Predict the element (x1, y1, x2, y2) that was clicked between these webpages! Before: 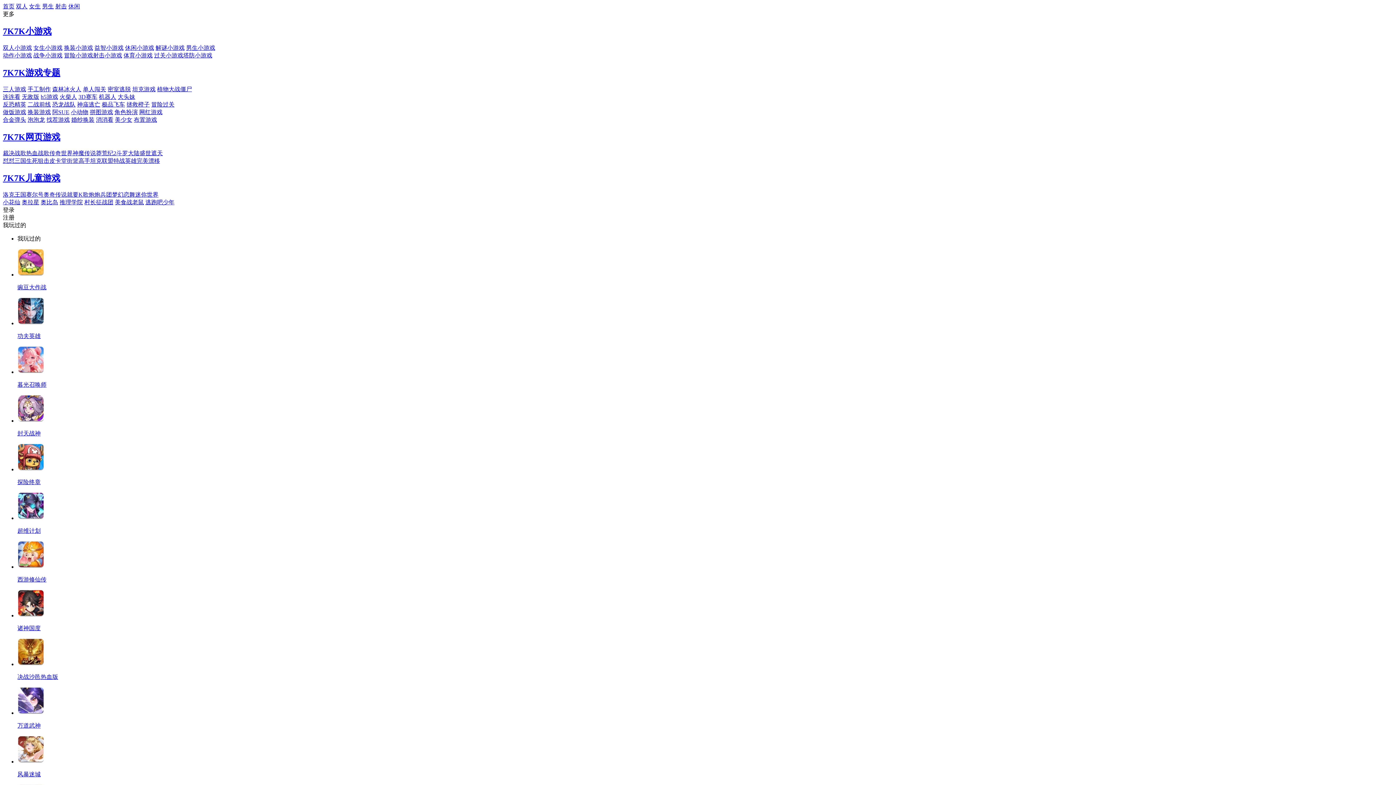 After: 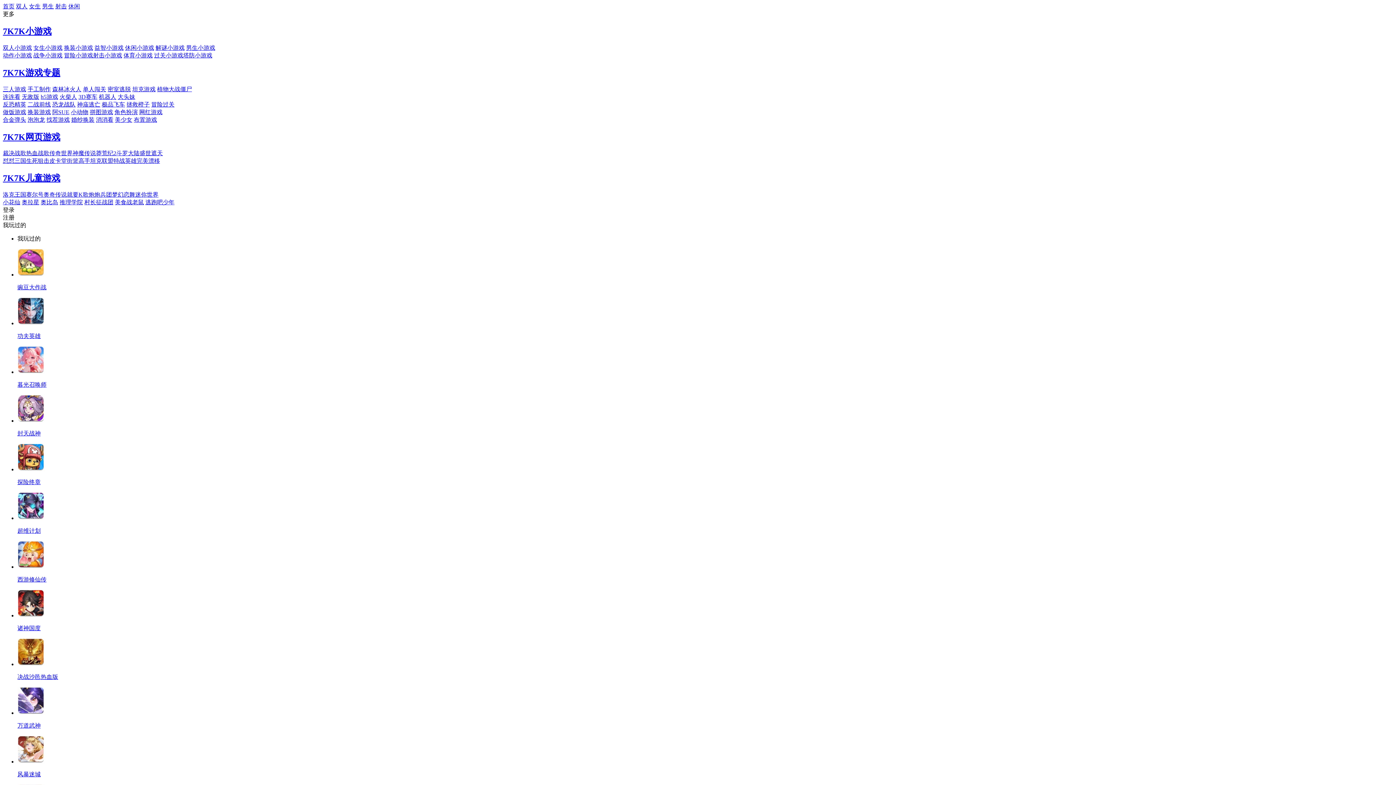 Action: bbox: (43, 191, 66, 197) label: 奥奇传说